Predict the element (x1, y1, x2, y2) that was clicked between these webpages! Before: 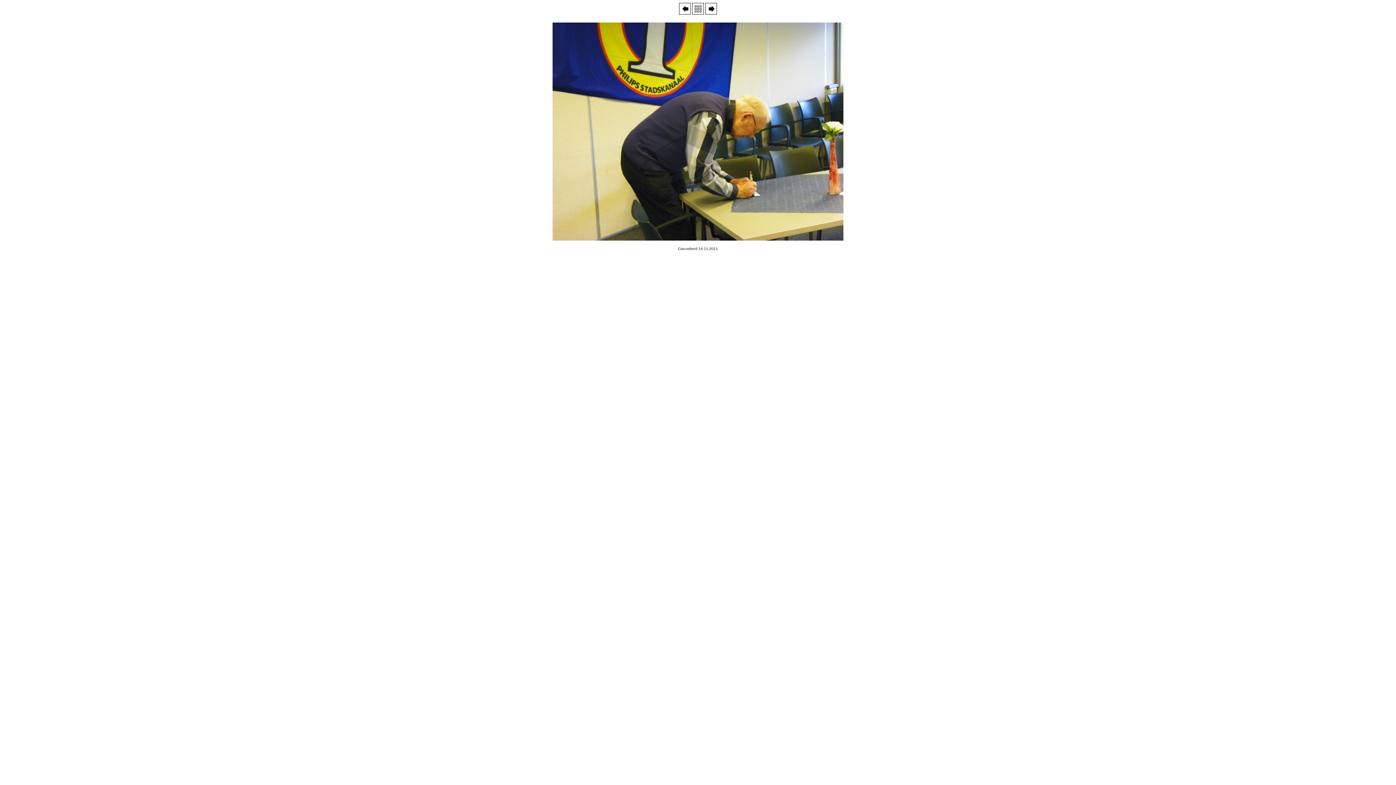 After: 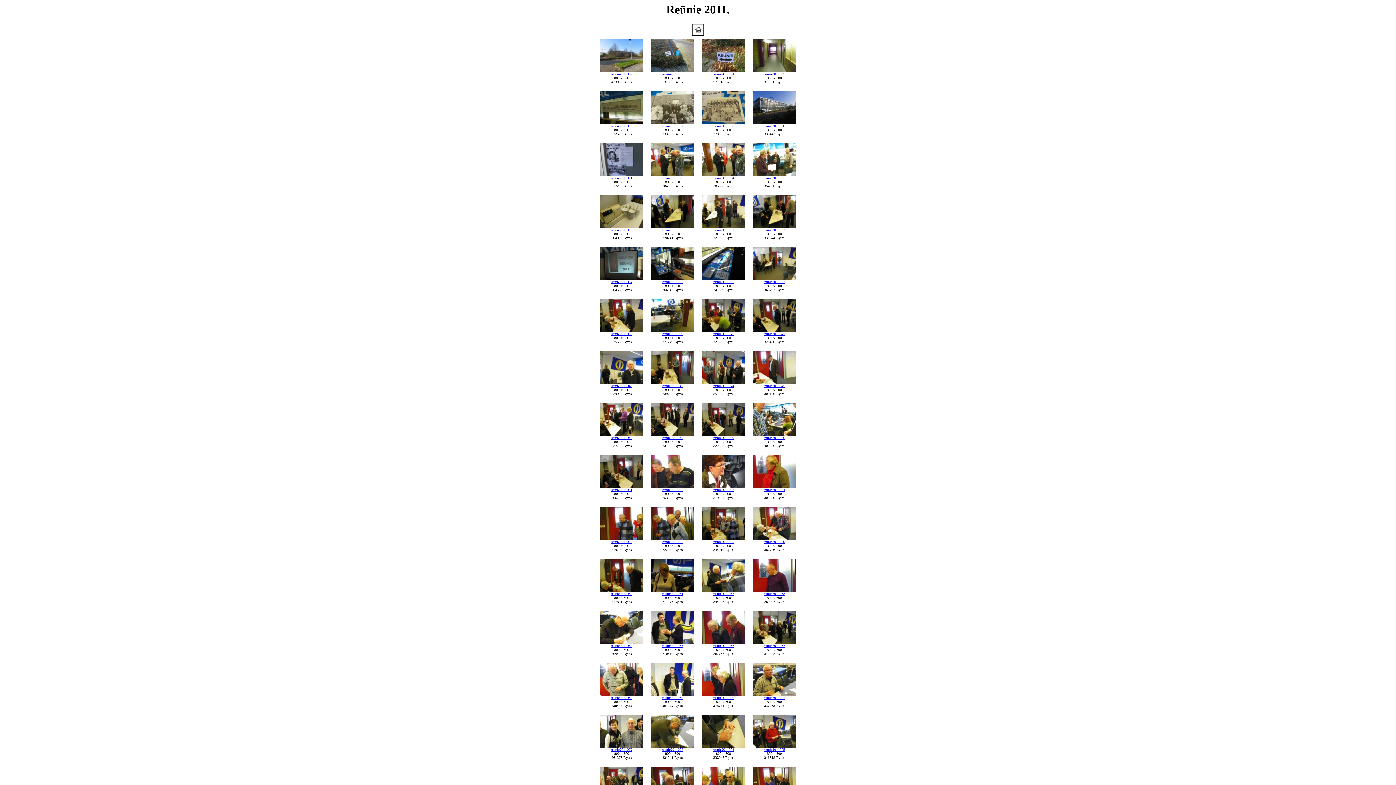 Action: bbox: (692, 9, 704, 15)